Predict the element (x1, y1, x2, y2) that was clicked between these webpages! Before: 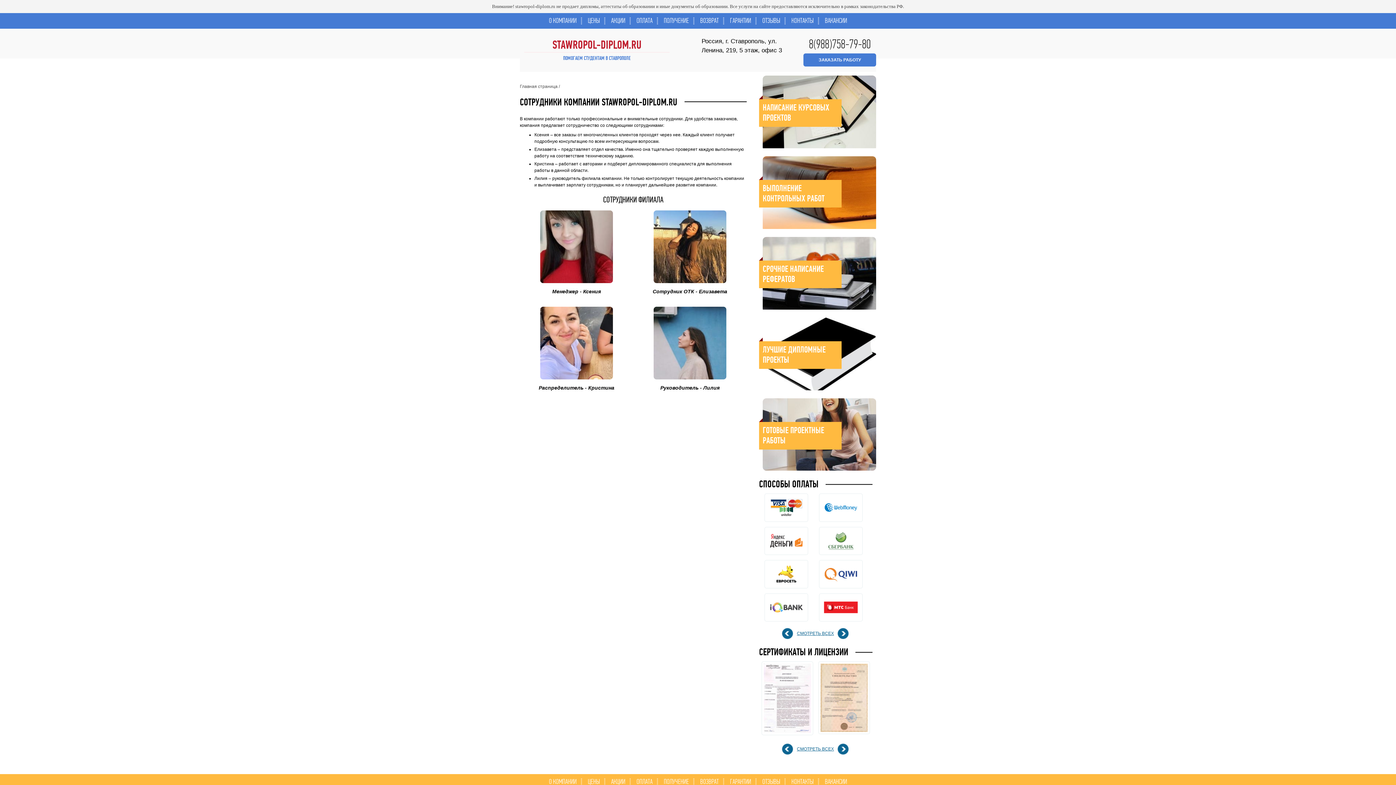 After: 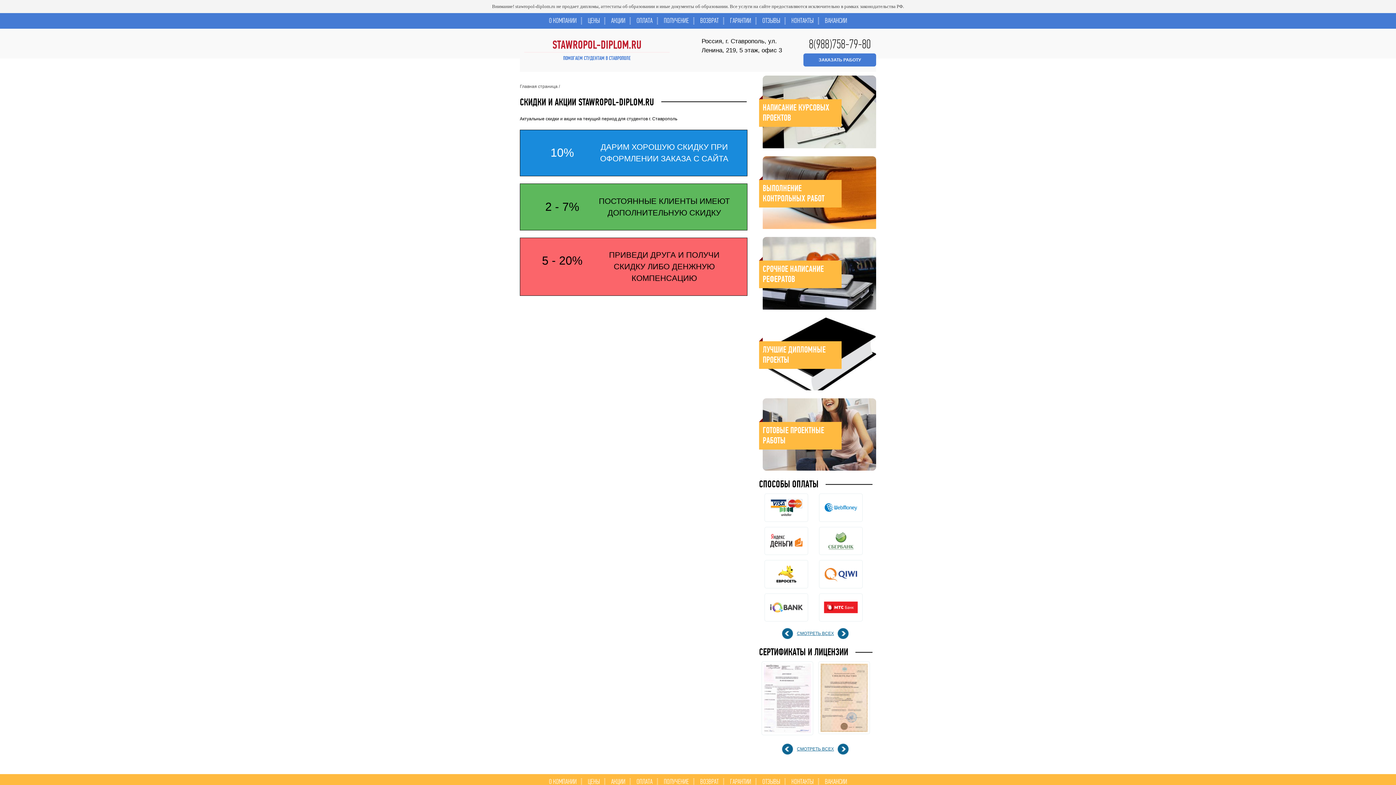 Action: label: АКЦИИ bbox: (611, 778, 625, 786)